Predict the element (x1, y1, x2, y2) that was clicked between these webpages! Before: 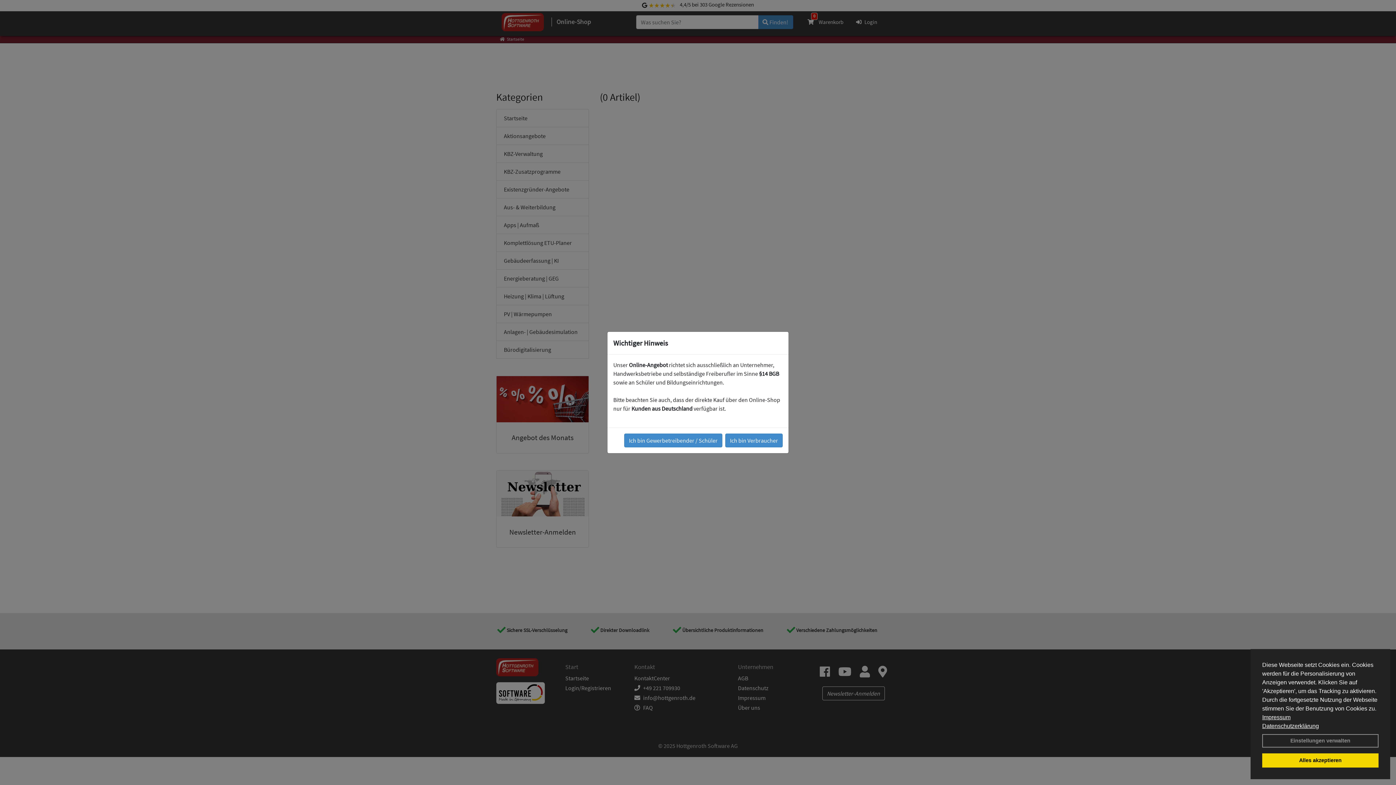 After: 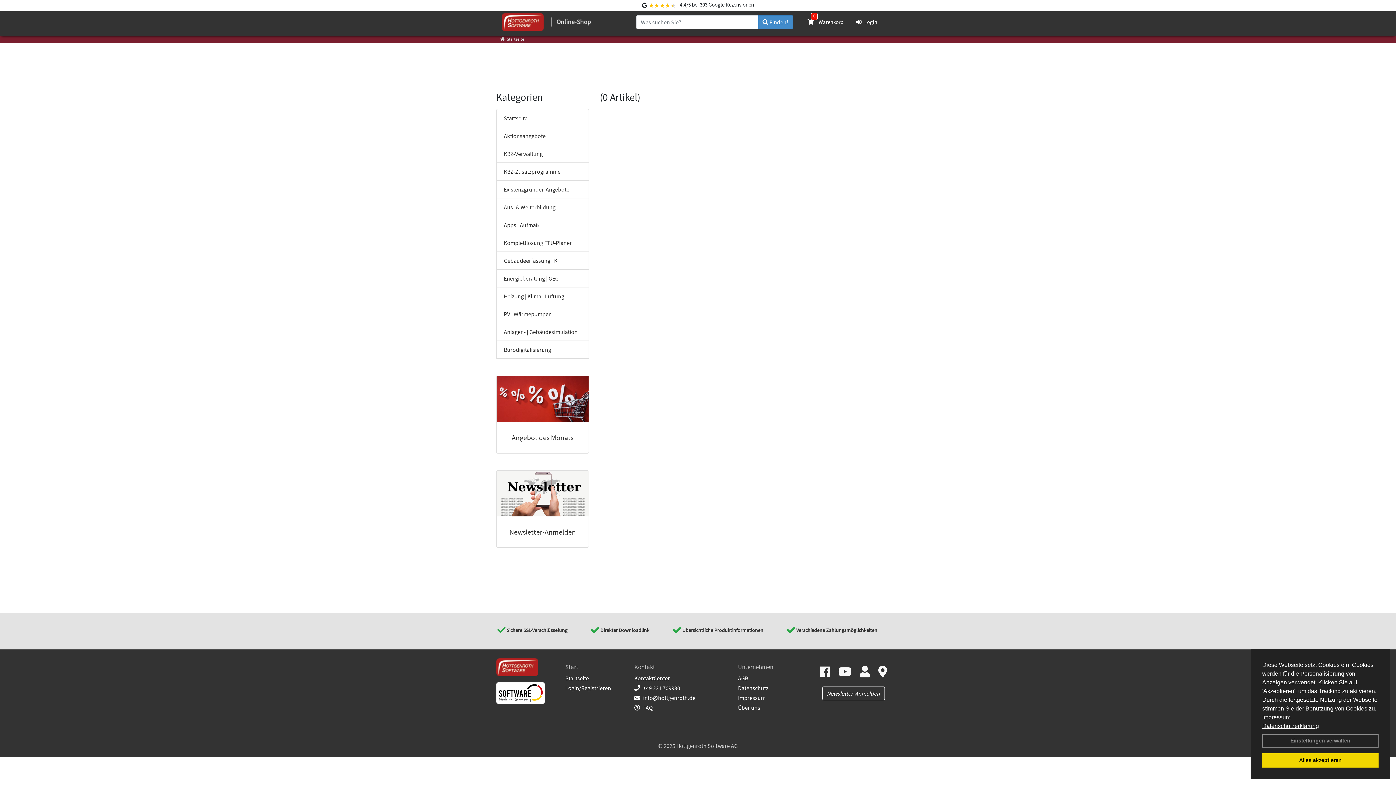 Action: bbox: (624, 433, 722, 447) label: Ich bin Gewerbetreibender / Schüler